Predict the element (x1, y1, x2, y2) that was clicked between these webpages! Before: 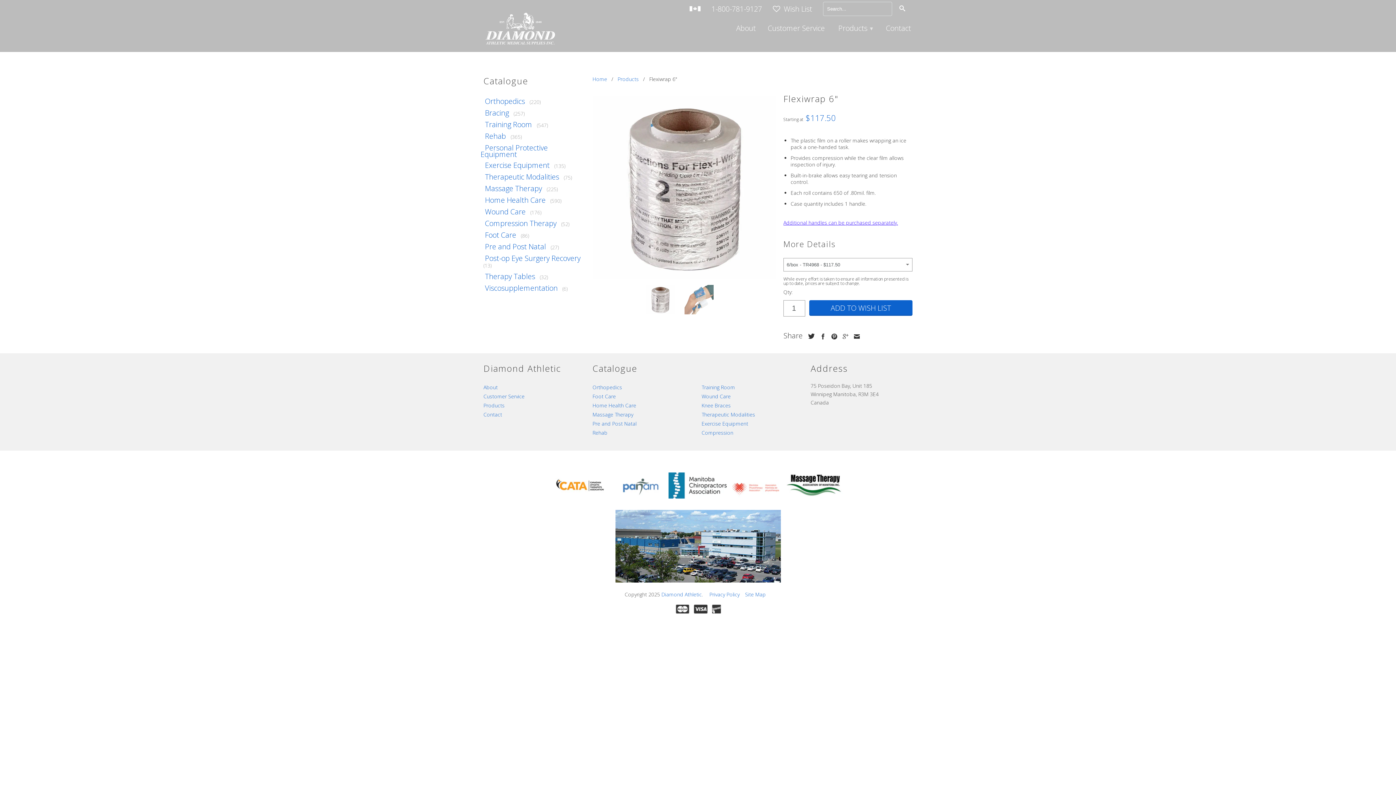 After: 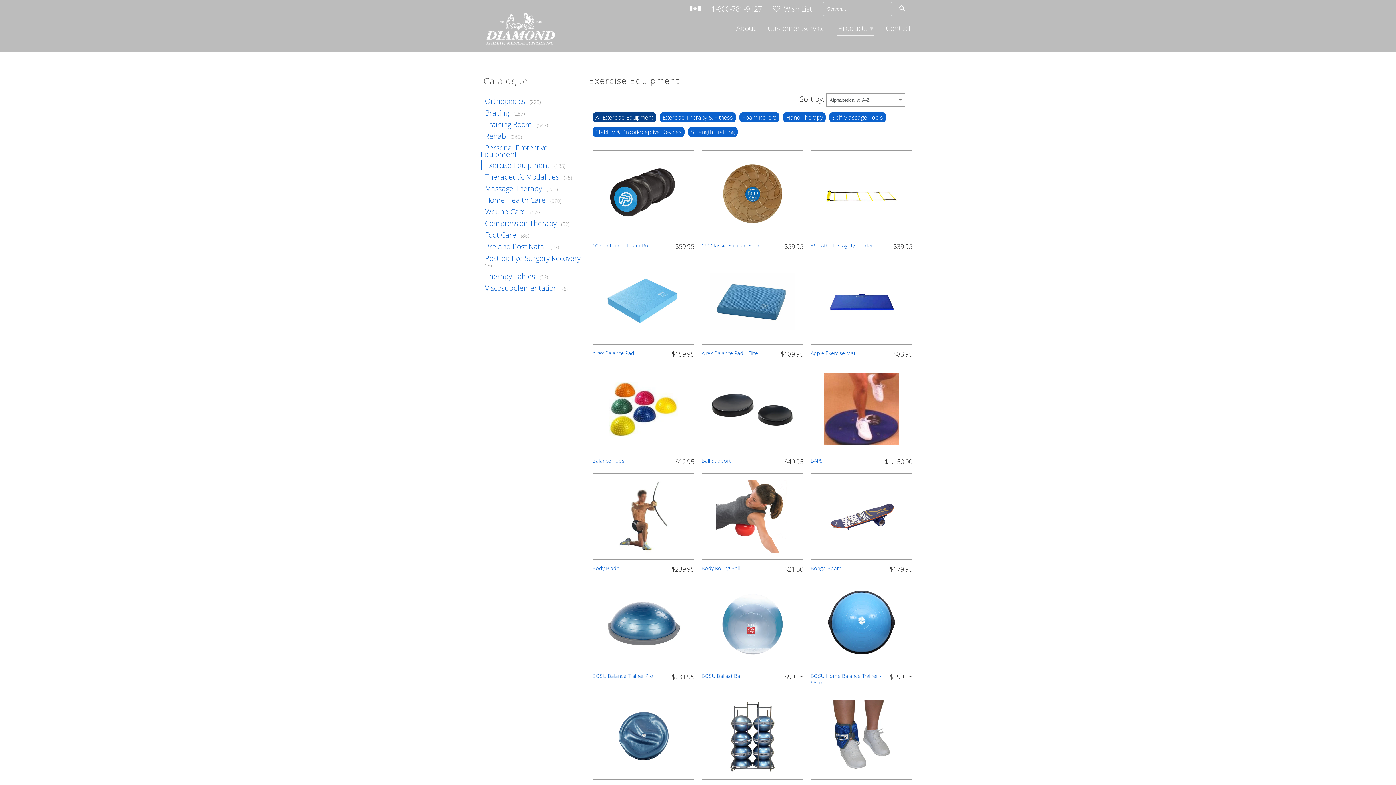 Action: label: Exercise Equipment bbox: (480, 160, 549, 170)